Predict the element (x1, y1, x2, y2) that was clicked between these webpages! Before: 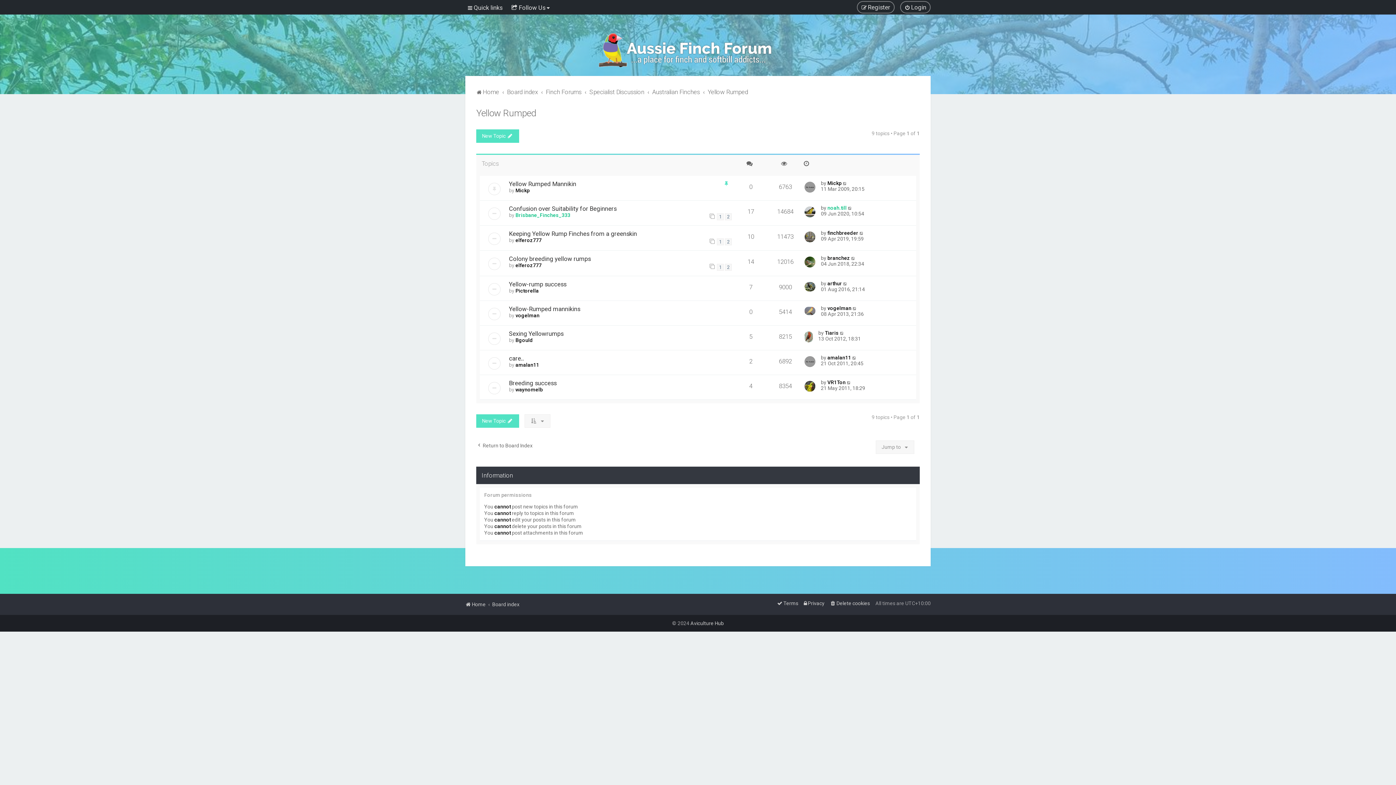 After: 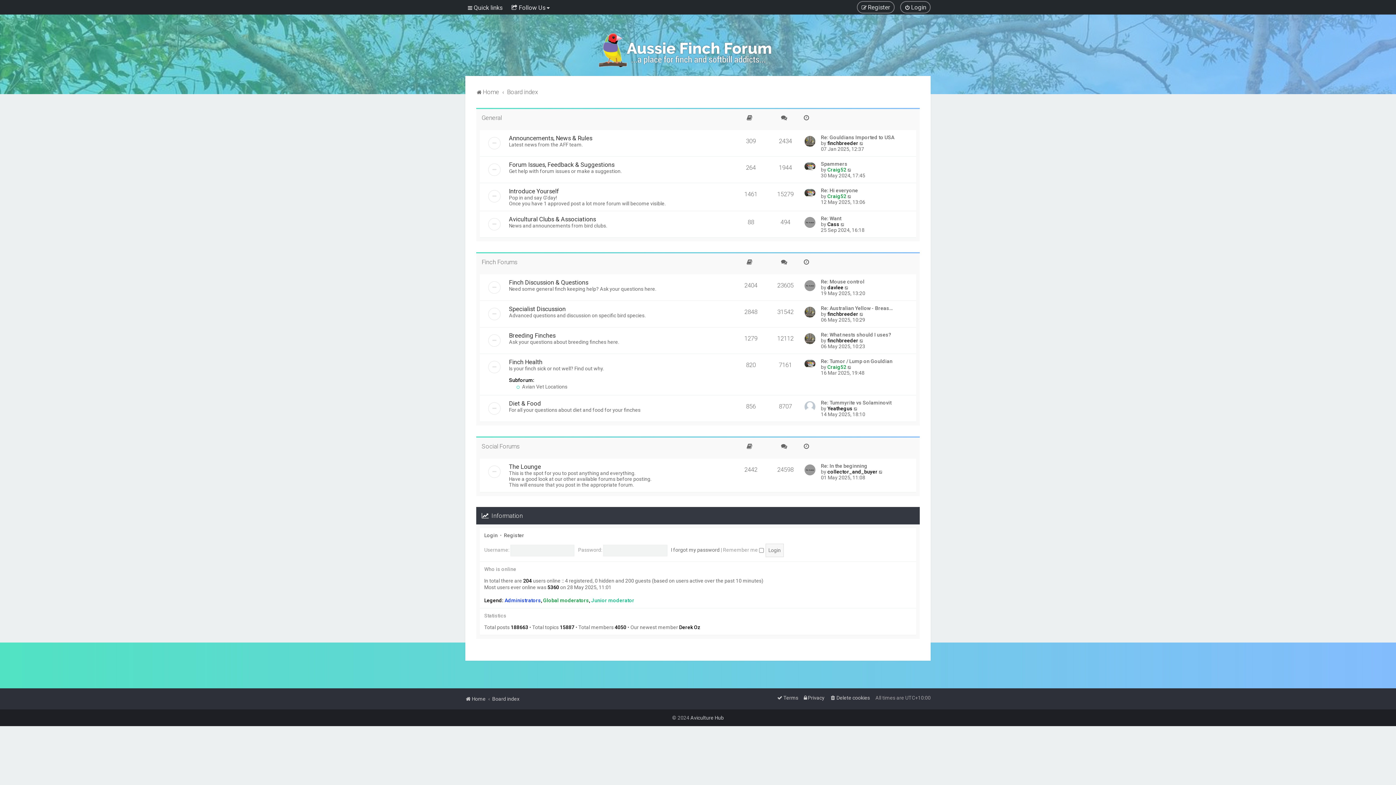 Action: bbox: (594, 23, 801, 77)